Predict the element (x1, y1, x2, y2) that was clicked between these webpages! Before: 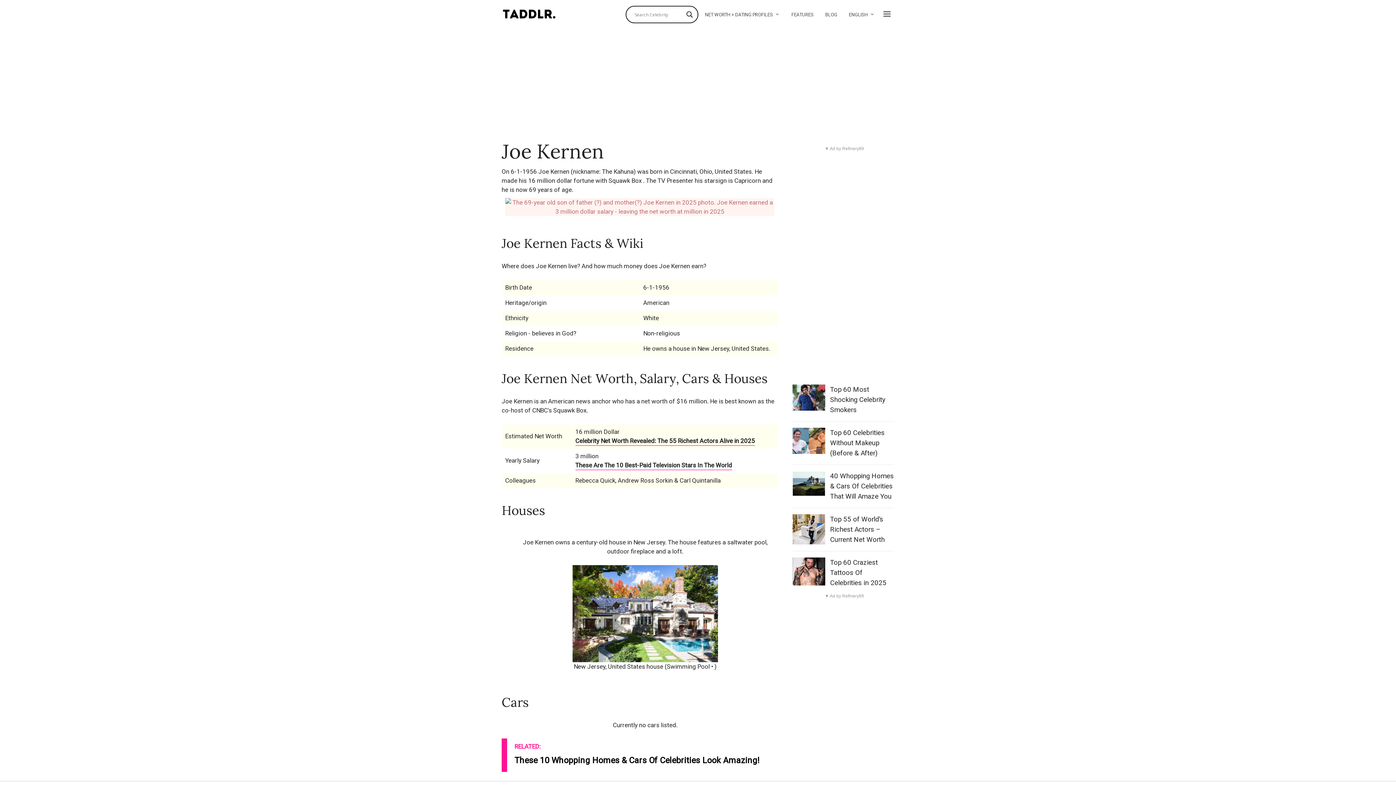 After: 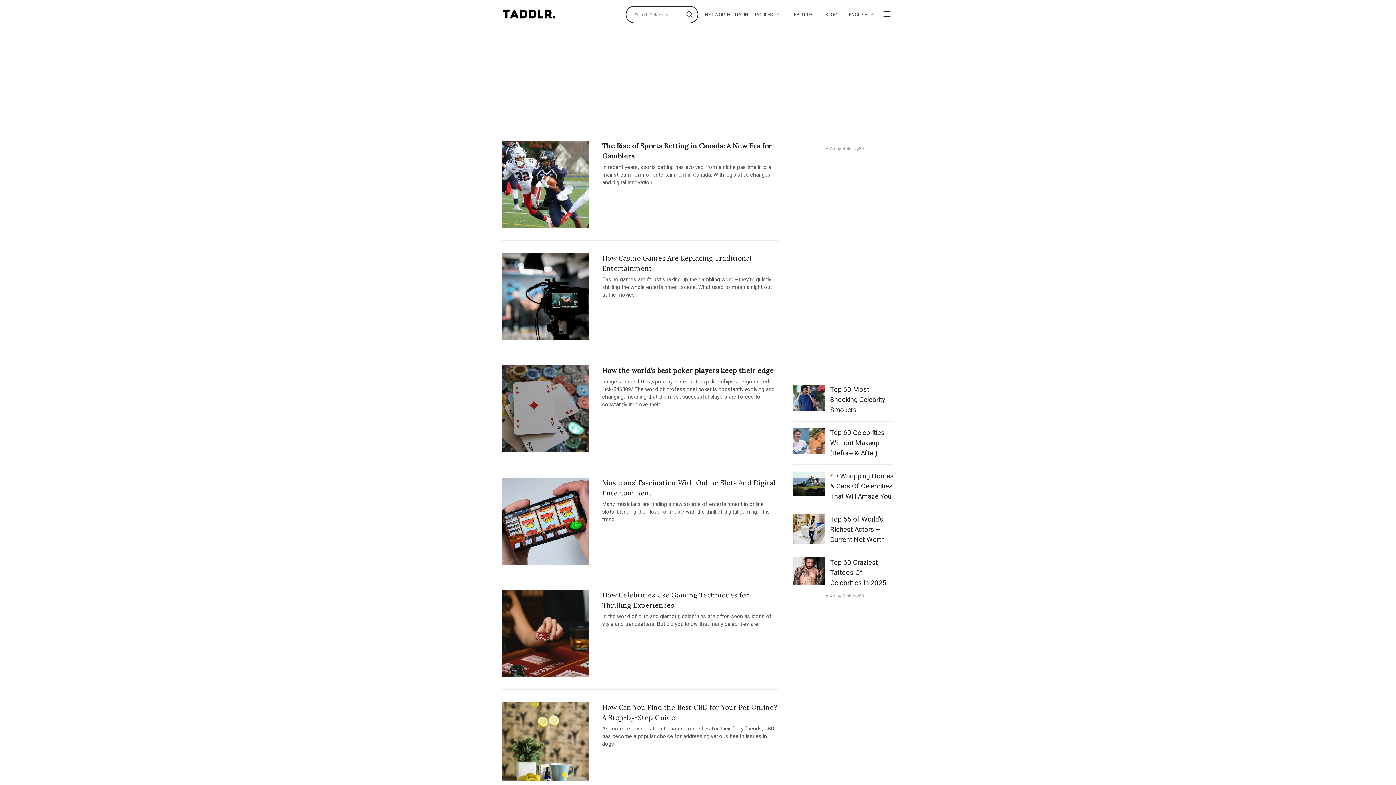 Action: label: Search magnifier button bbox: (684, 9, 694, 19)